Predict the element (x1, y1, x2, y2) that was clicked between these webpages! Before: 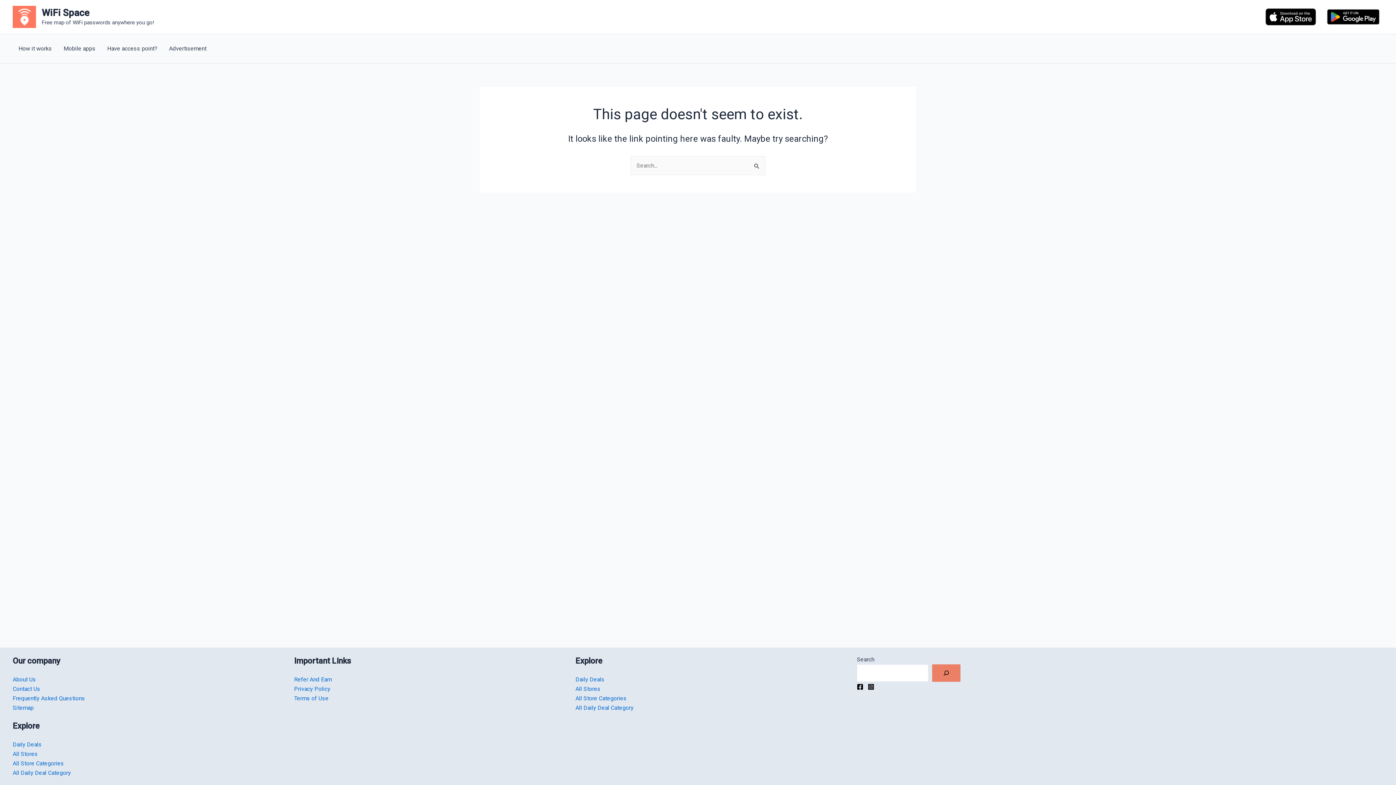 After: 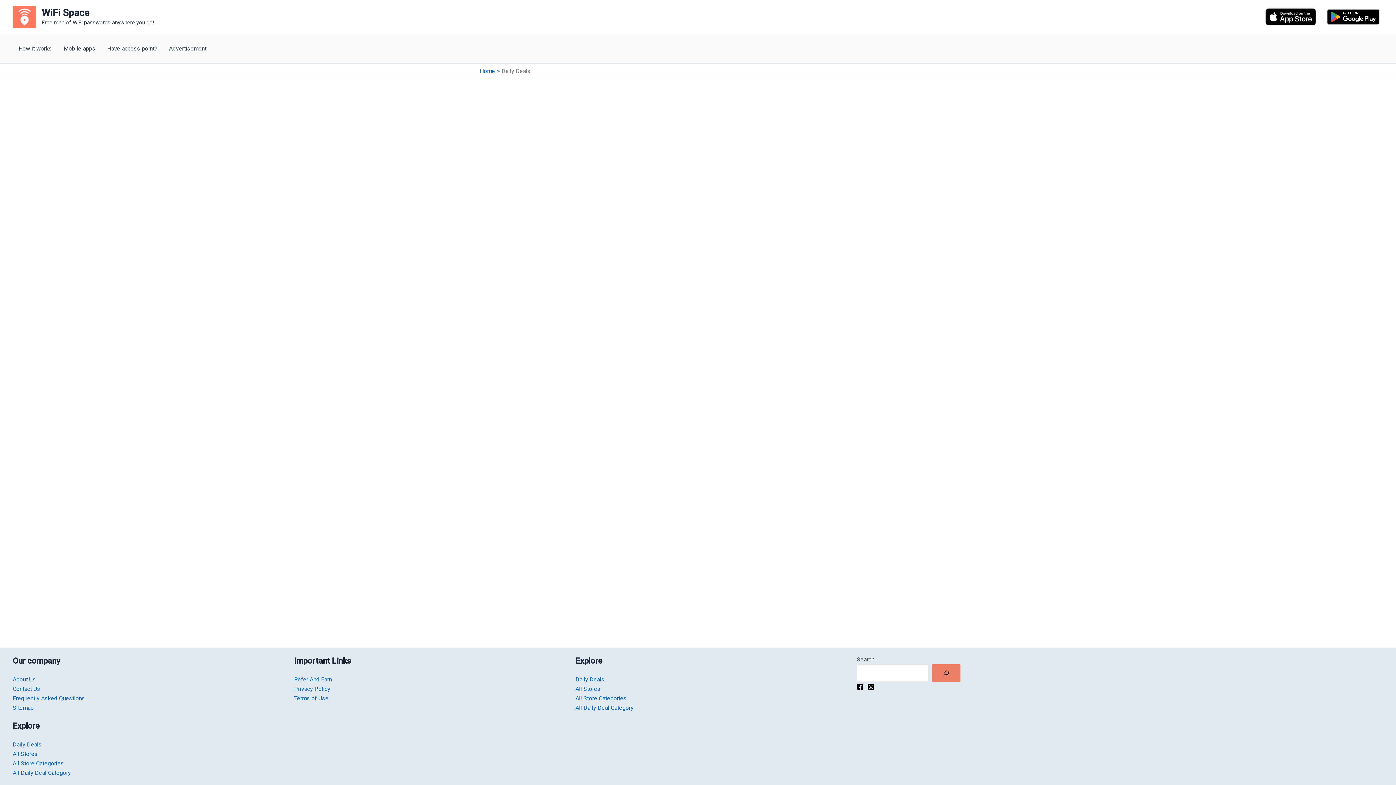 Action: bbox: (575, 676, 604, 683) label: Daily Deals